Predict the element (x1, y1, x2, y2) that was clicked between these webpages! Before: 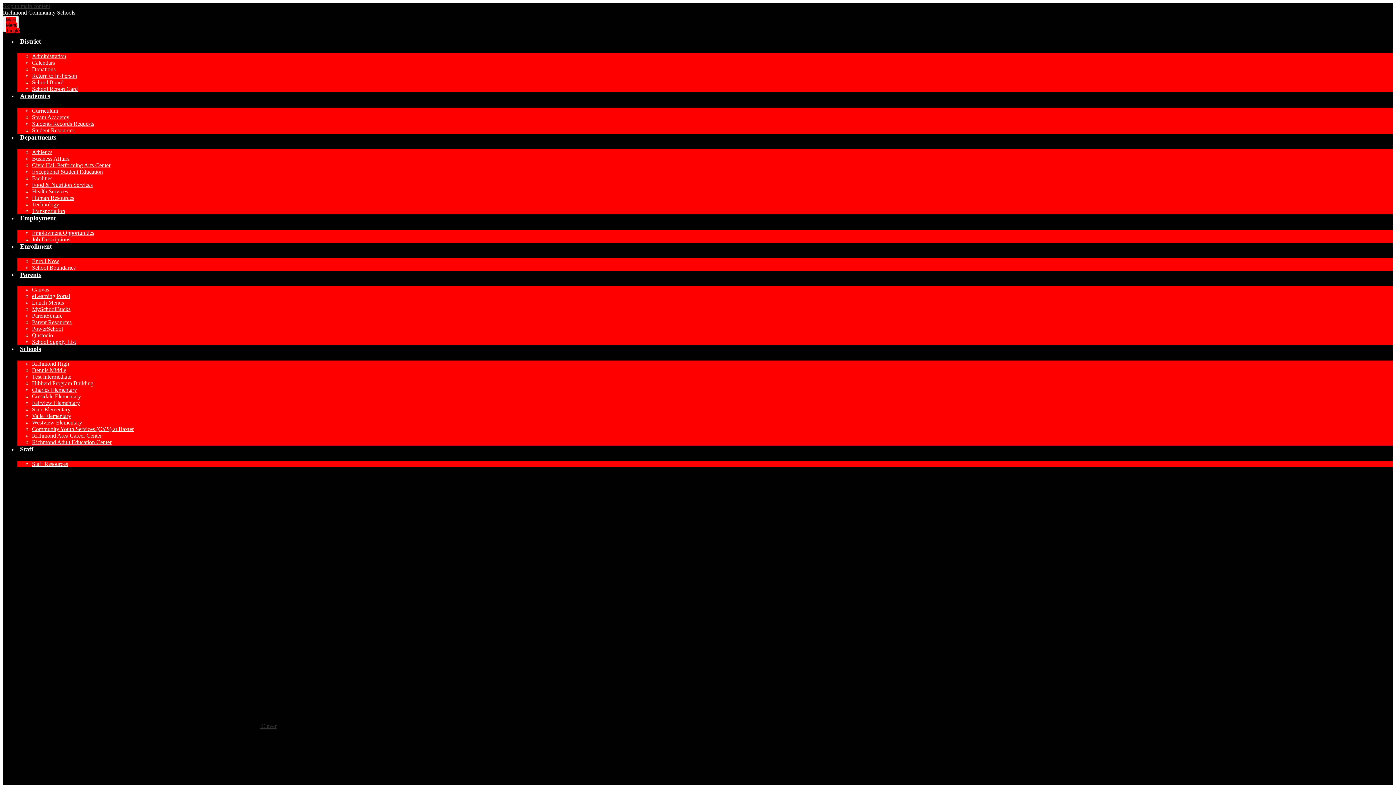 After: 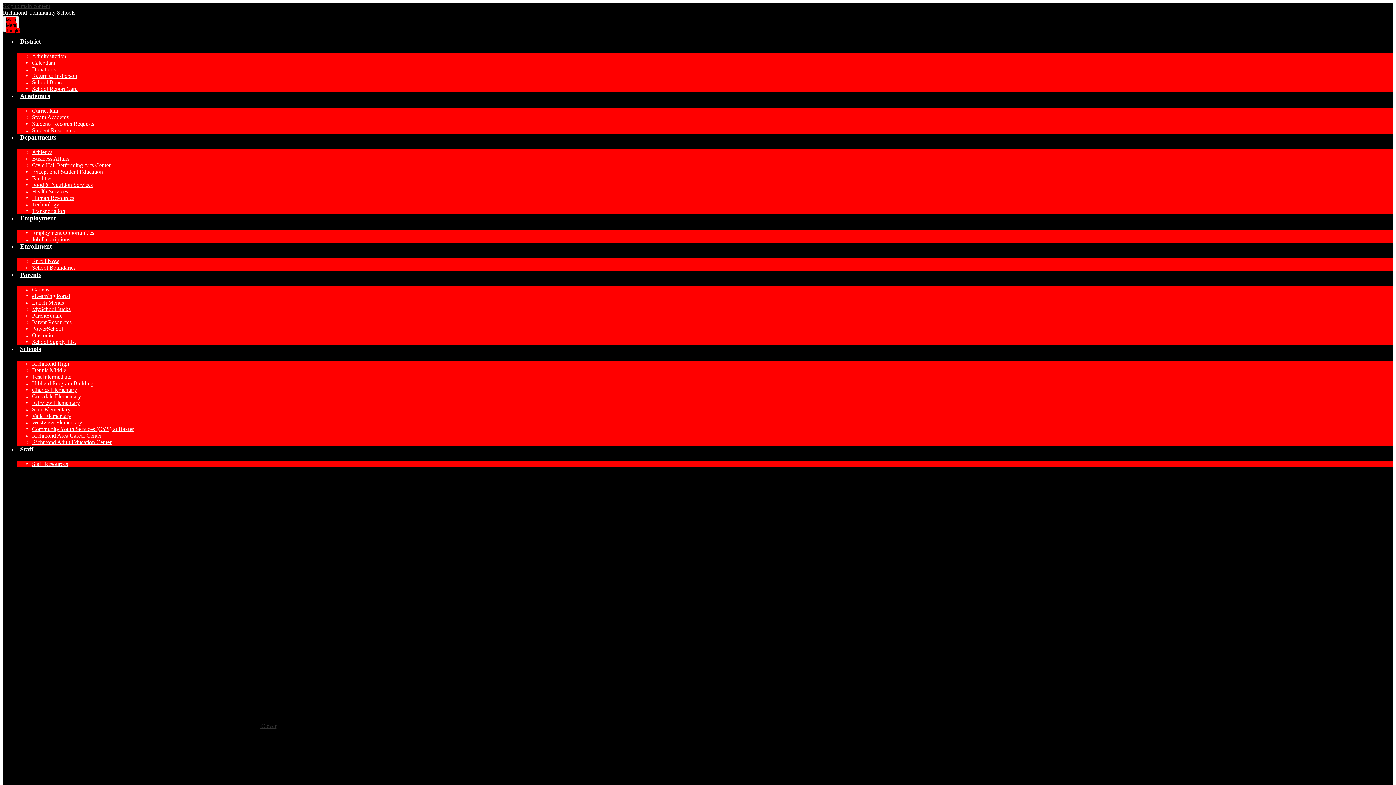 Action: bbox: (32, 432, 101, 438) label: Richmond Area Career Center